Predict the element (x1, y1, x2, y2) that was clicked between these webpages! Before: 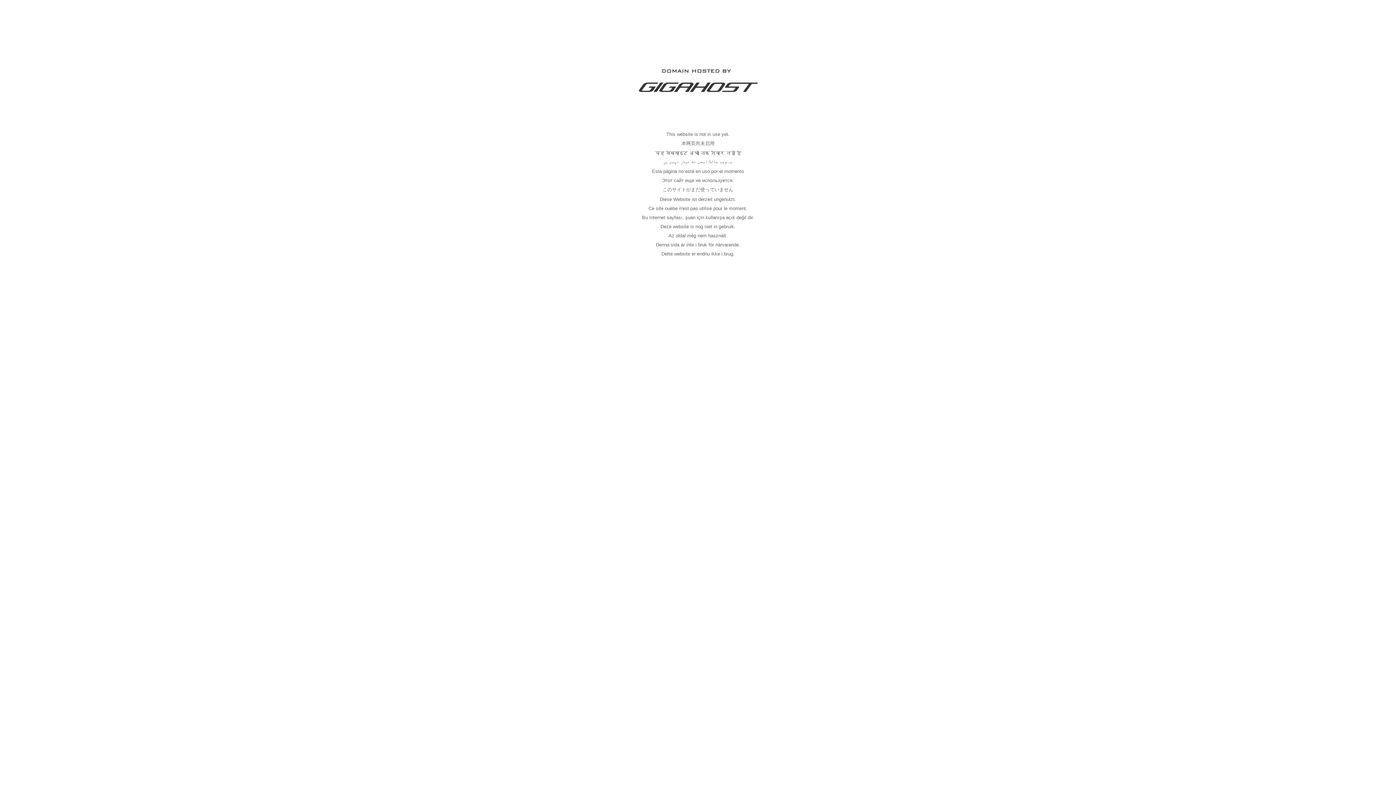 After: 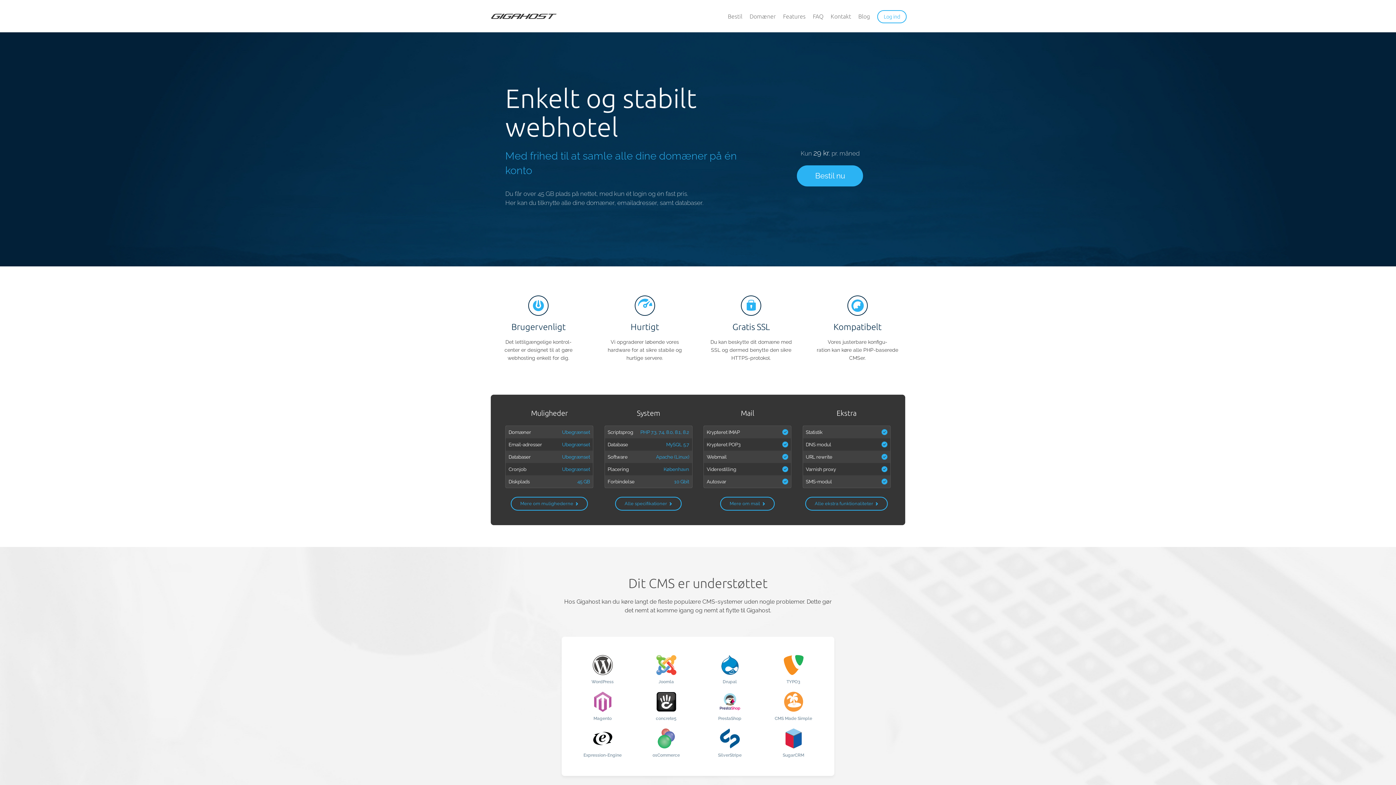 Action: bbox: (637, 89, 758, 95)